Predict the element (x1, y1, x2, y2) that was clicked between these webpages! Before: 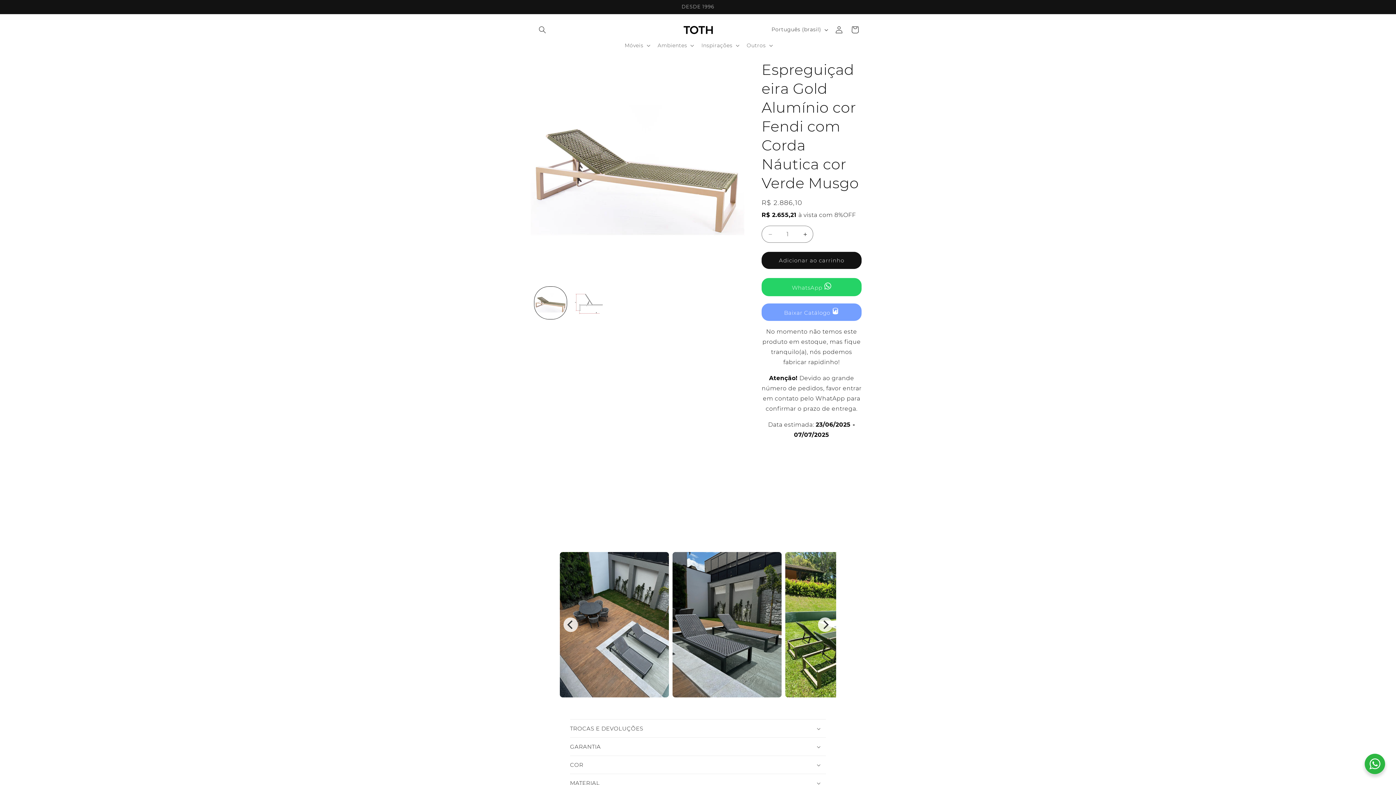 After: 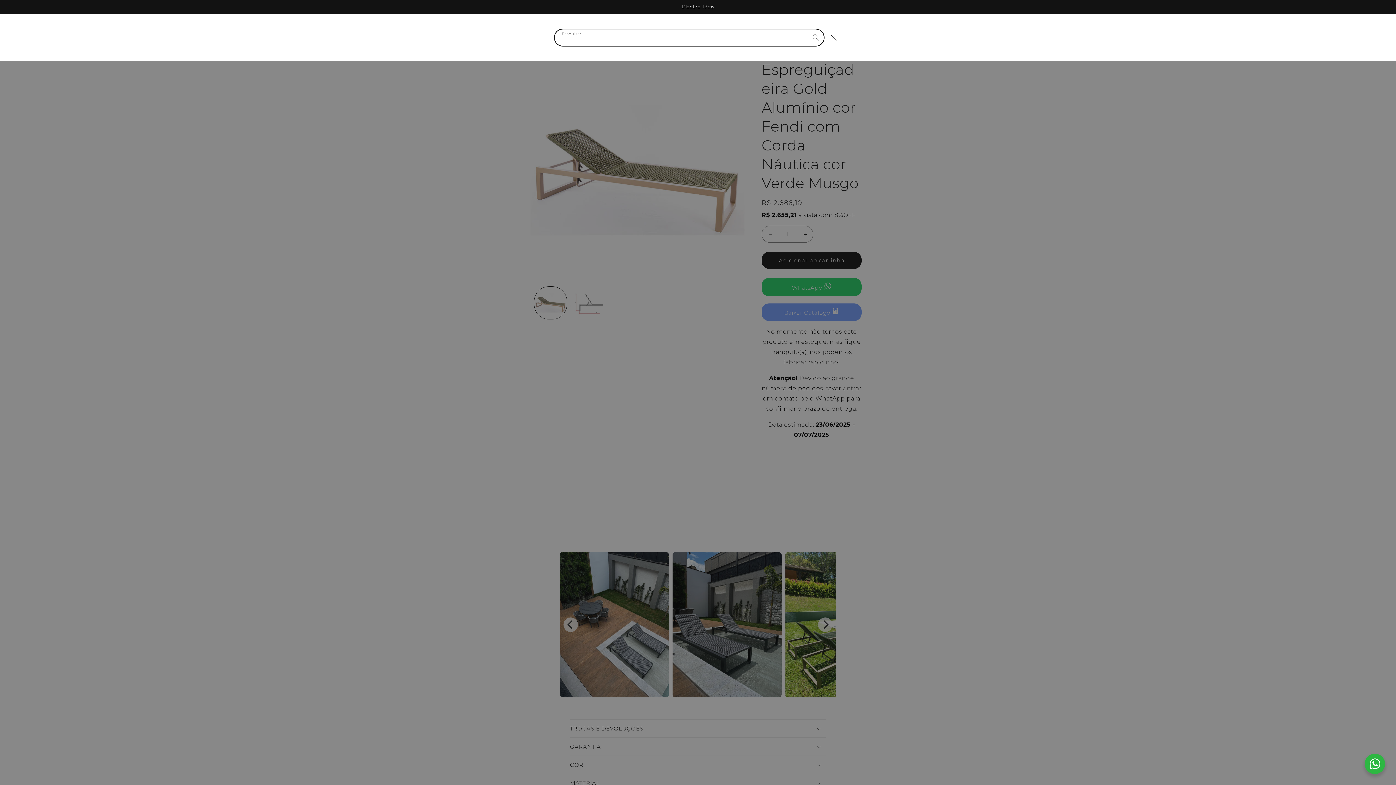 Action: bbox: (534, 21, 550, 37) label: Pesquisar